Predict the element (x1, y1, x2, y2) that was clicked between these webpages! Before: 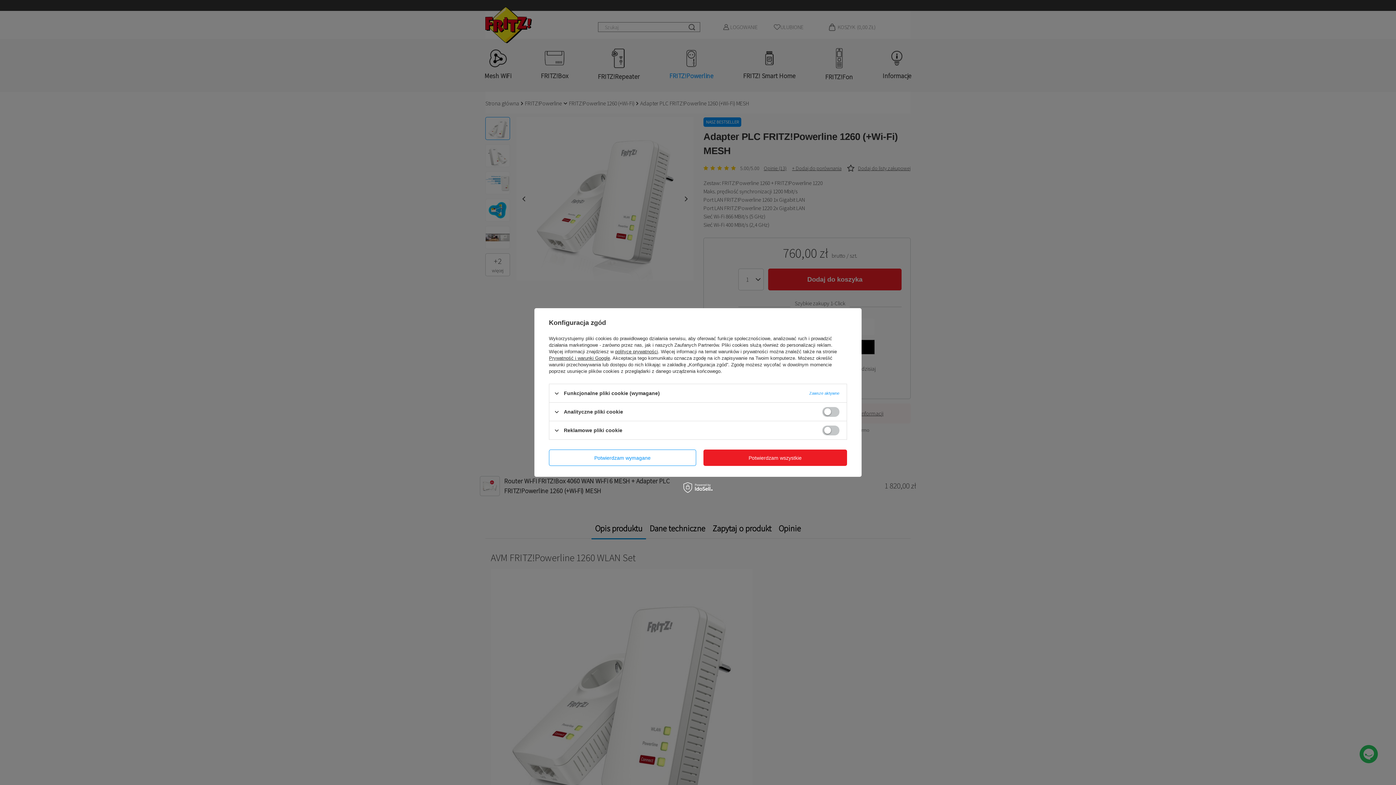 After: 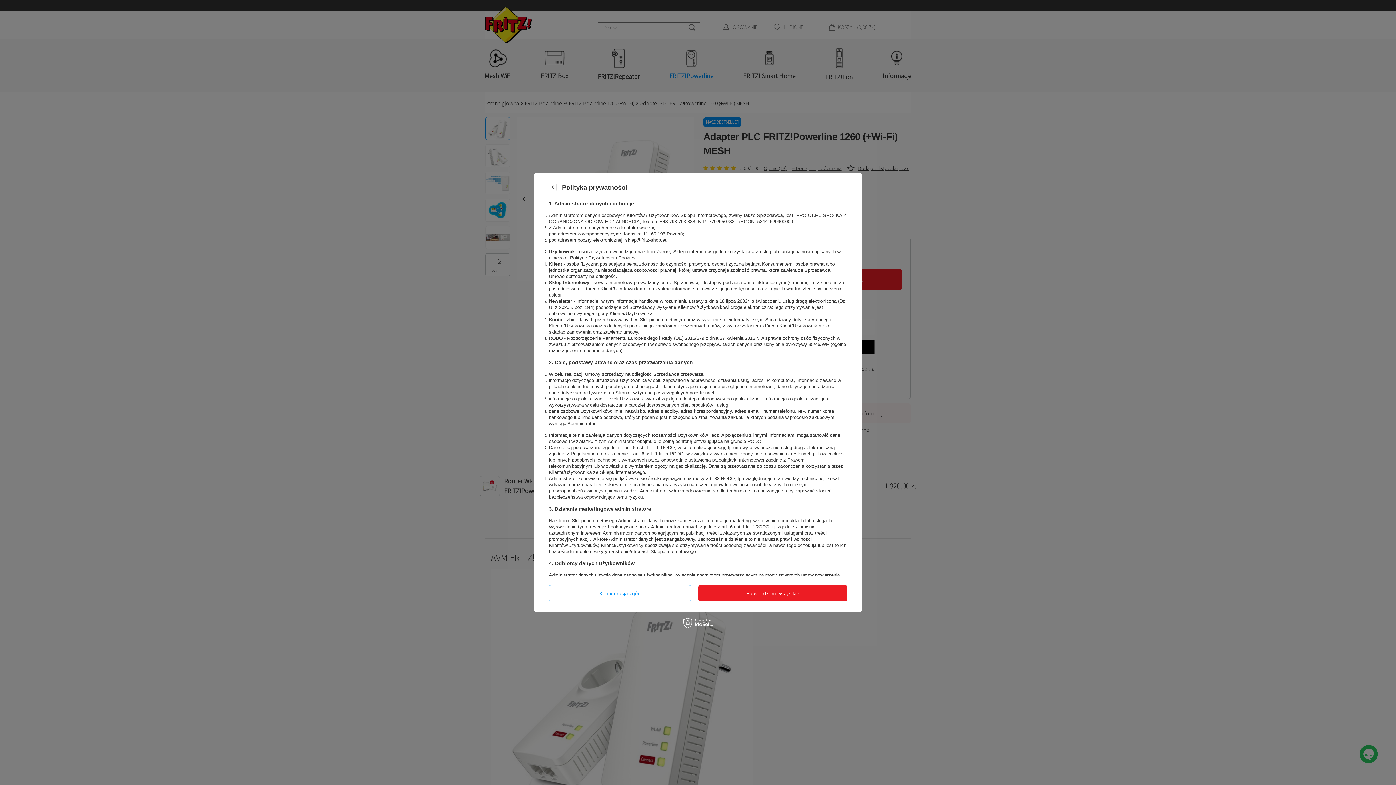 Action: label: polityce prywatności bbox: (615, 349, 658, 354)